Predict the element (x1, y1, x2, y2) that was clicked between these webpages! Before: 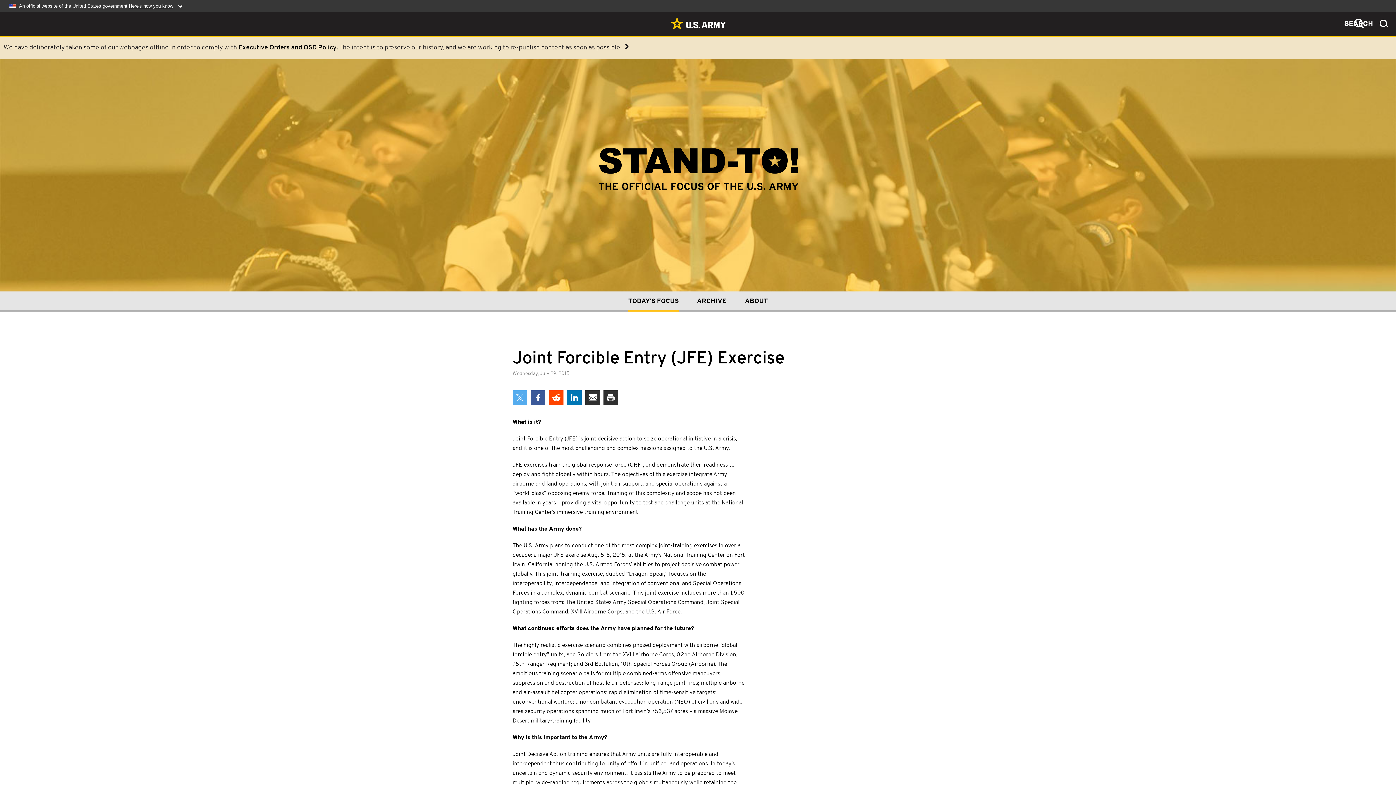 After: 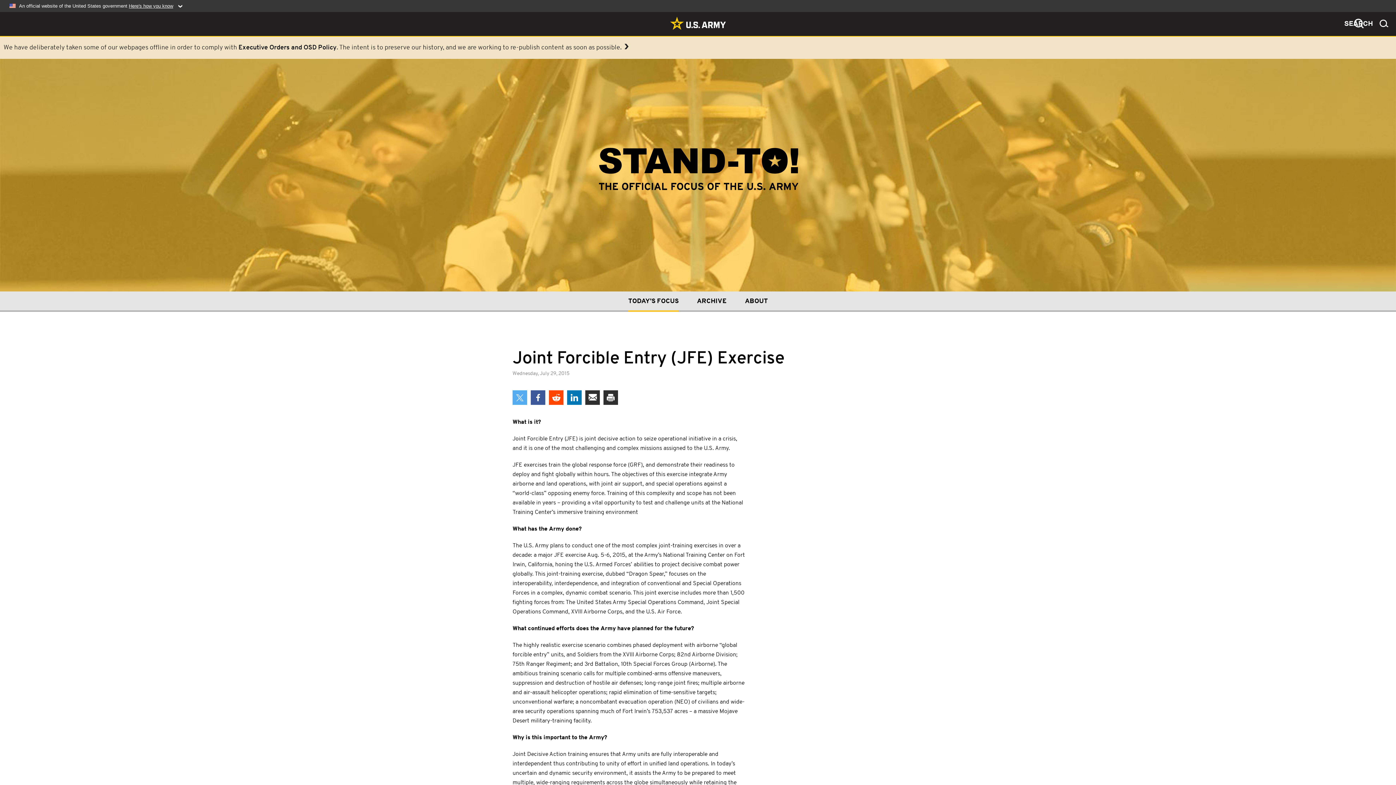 Action: bbox: (530, 390, 545, 405) label: Share on Facebook